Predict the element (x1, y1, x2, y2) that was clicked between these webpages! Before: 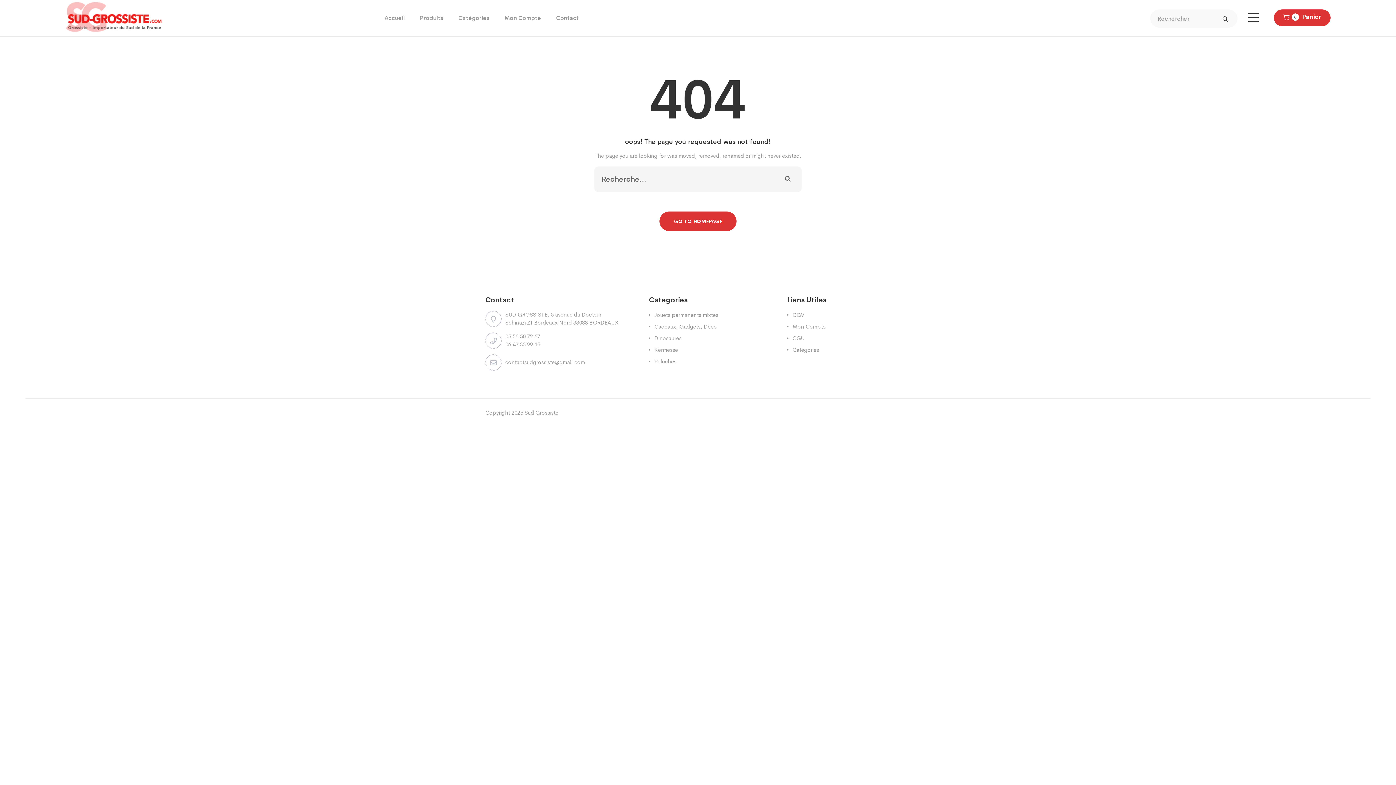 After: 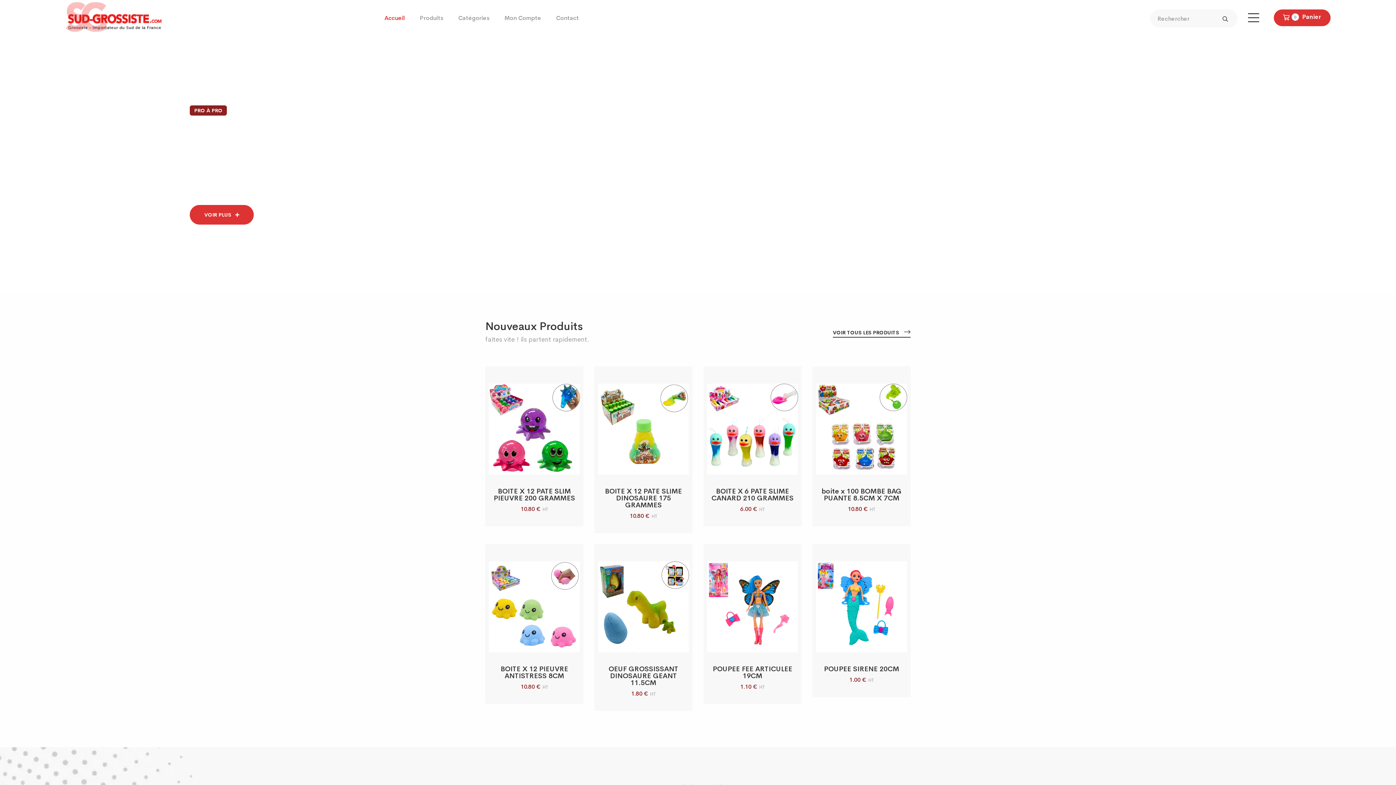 Action: bbox: (65, 0, 373, 36)